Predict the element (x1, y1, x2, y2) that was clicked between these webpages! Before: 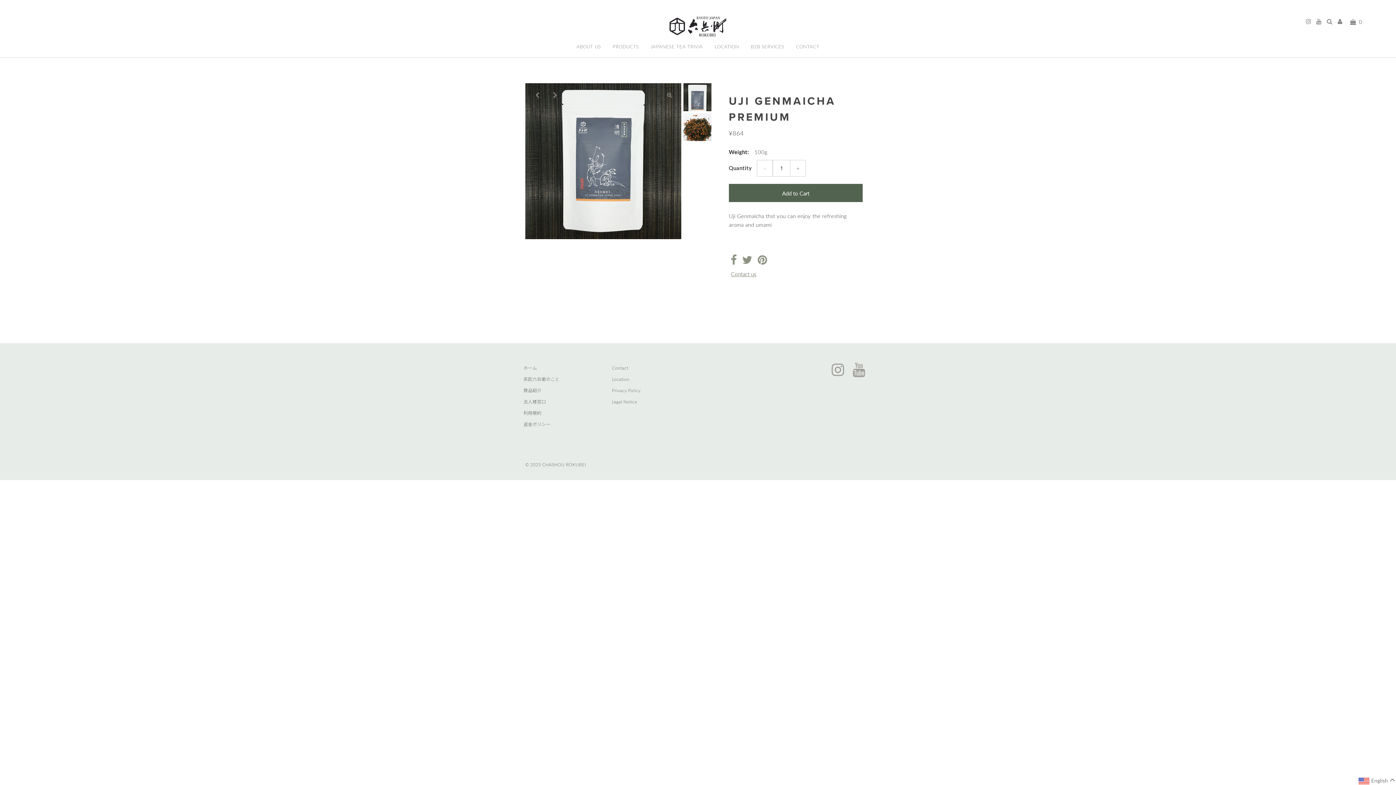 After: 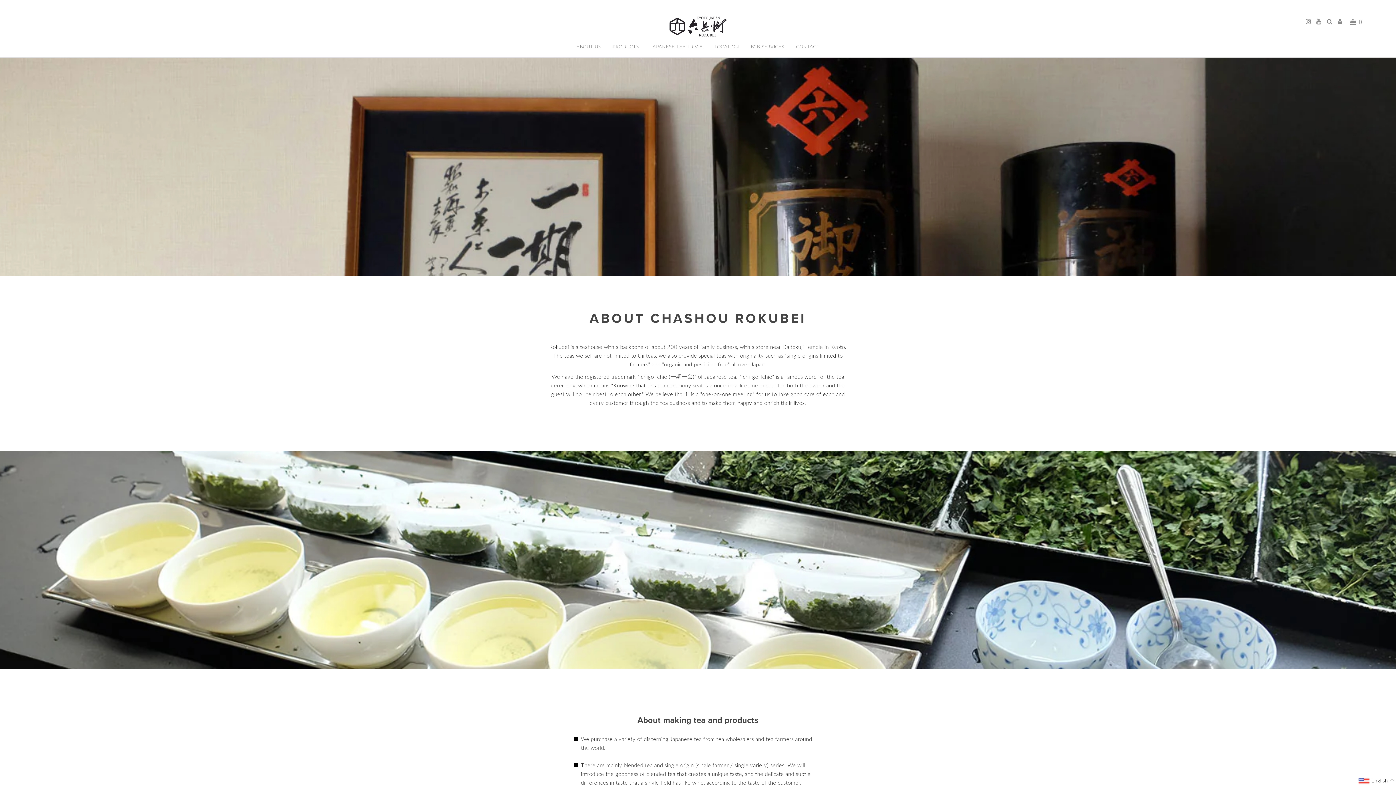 Action: label: 茶匠六兵衛のこと bbox: (523, 373, 601, 385)